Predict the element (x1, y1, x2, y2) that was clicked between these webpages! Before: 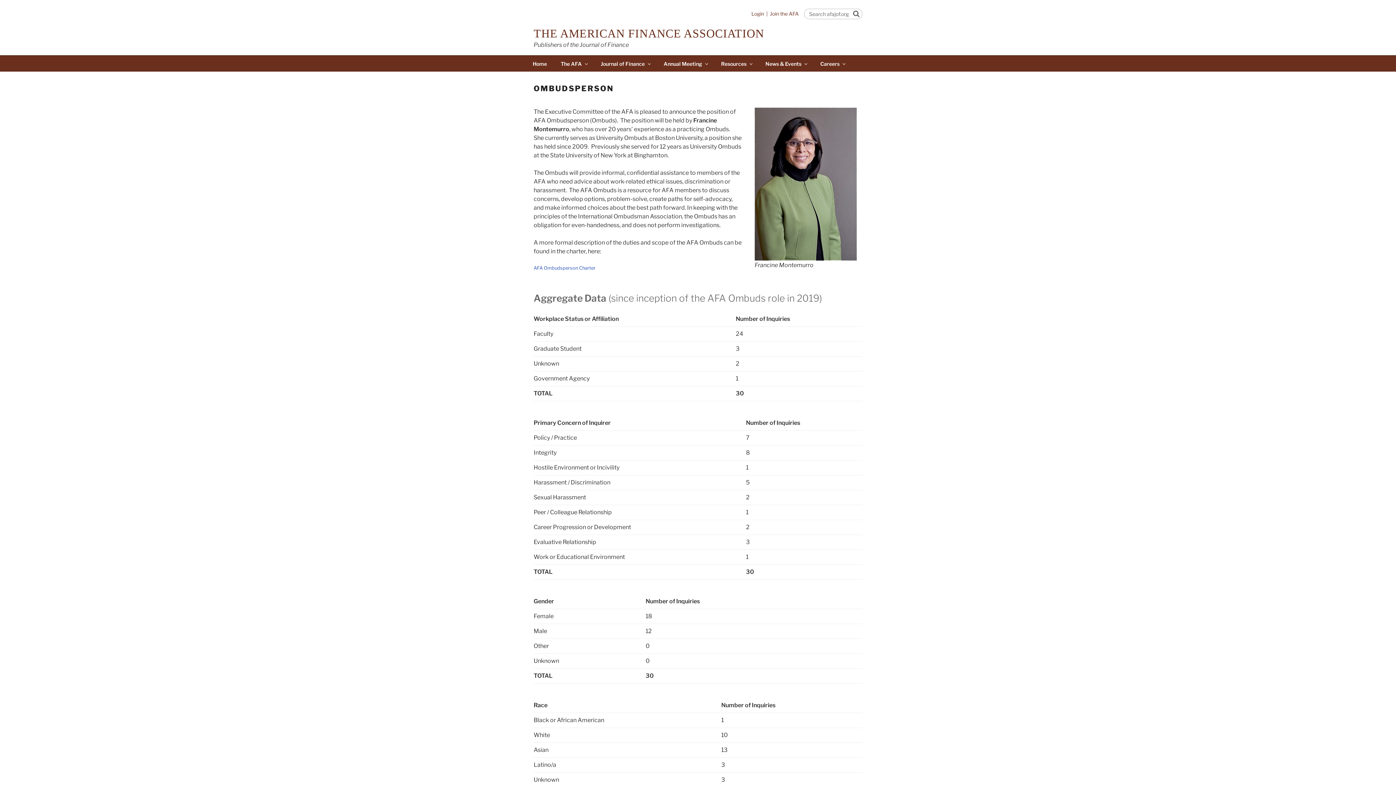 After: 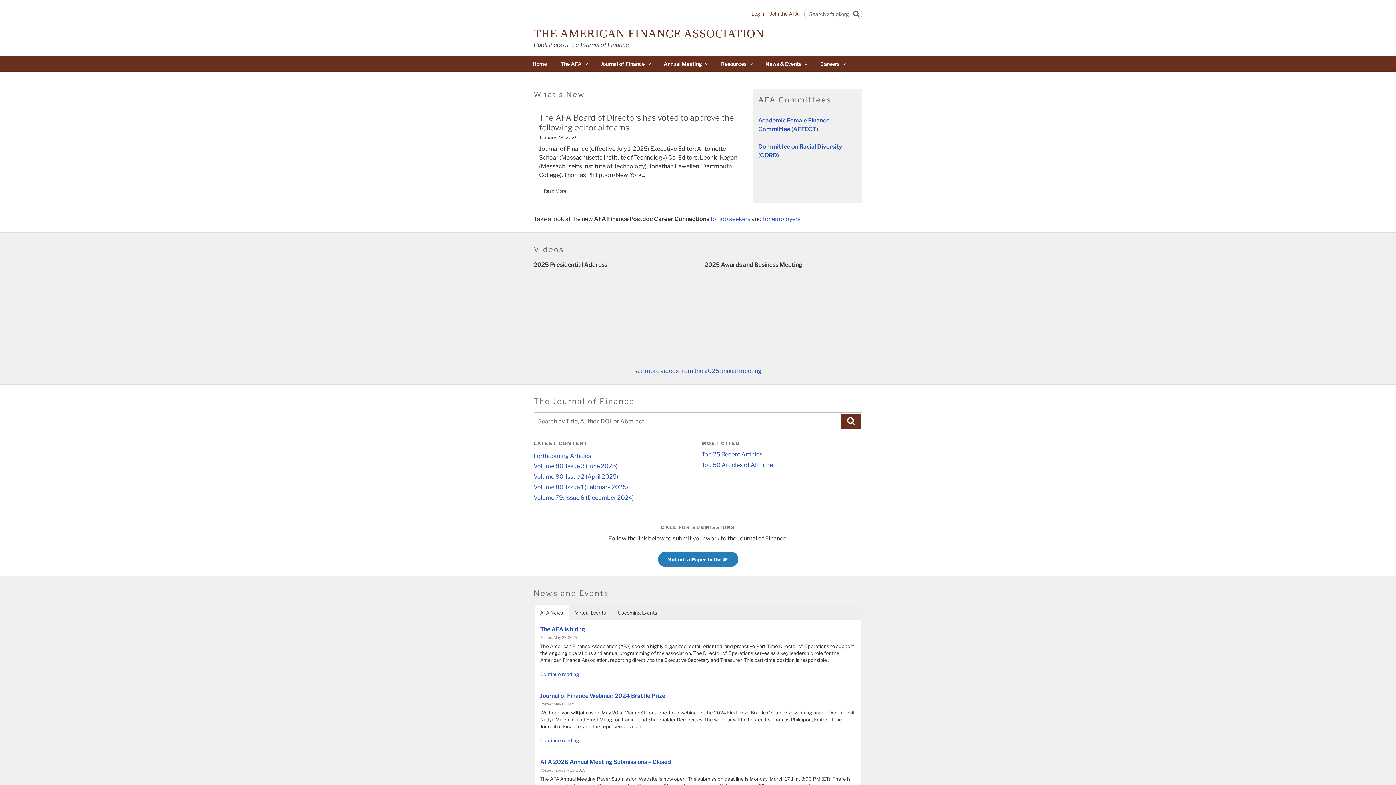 Action: bbox: (526, 59, 553, 67) label: Home